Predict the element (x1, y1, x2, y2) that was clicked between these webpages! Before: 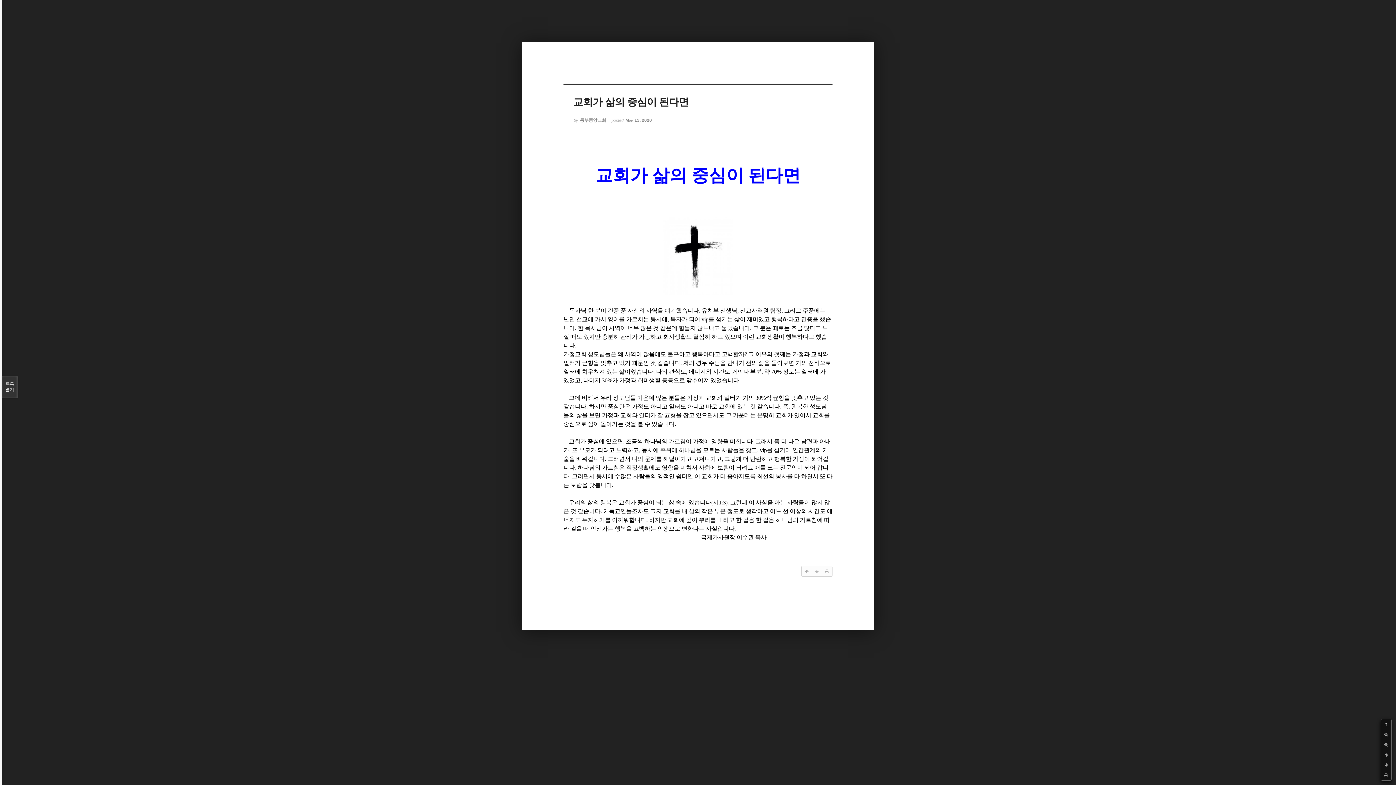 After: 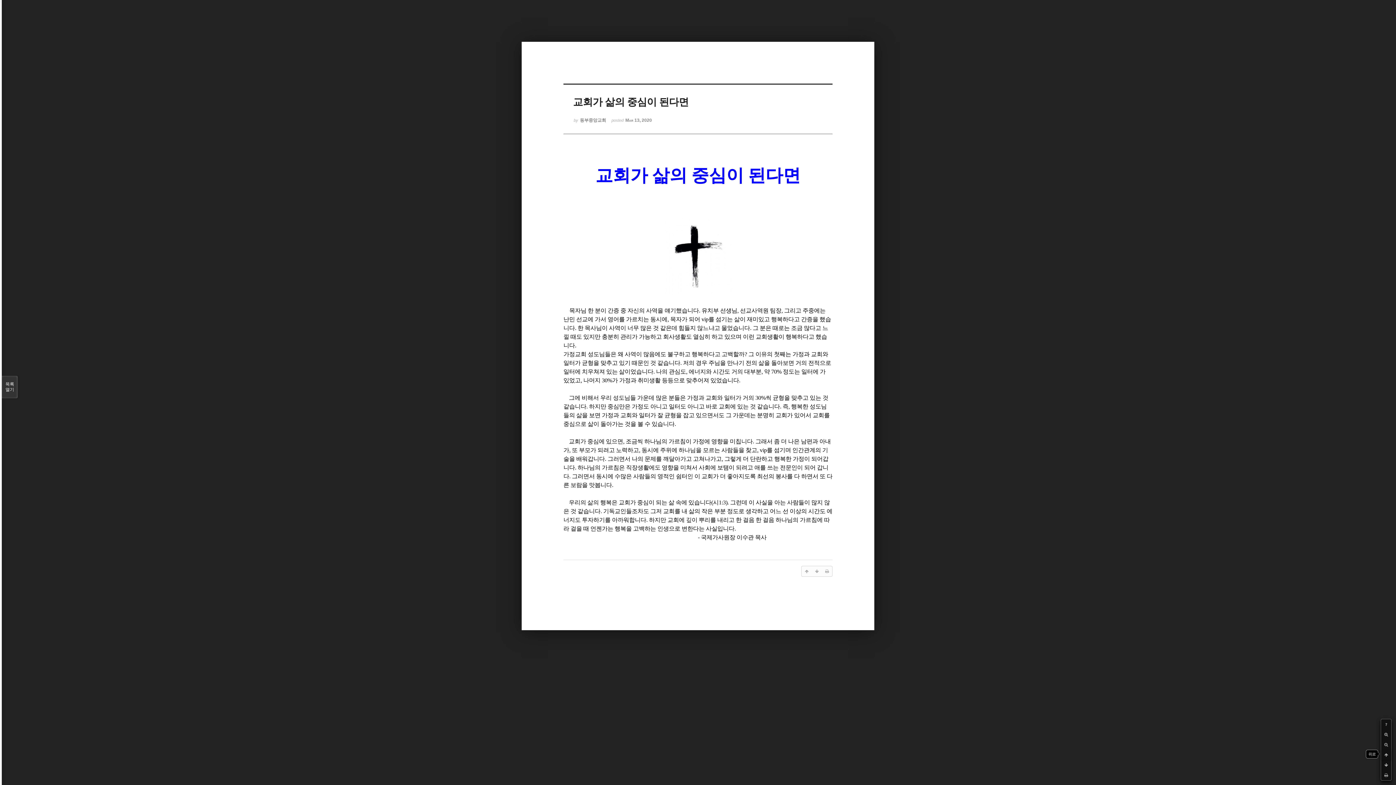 Action: bbox: (1381, 750, 1391, 760)